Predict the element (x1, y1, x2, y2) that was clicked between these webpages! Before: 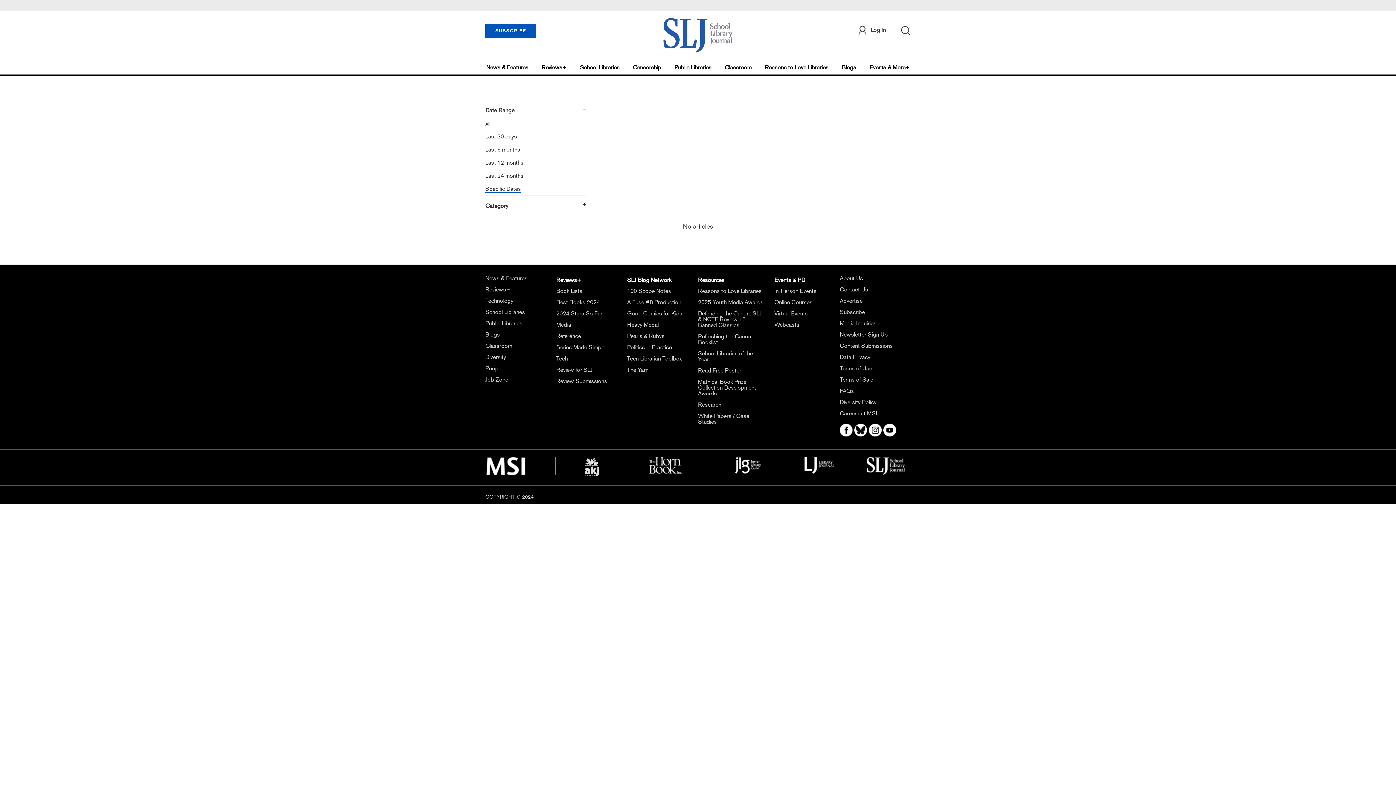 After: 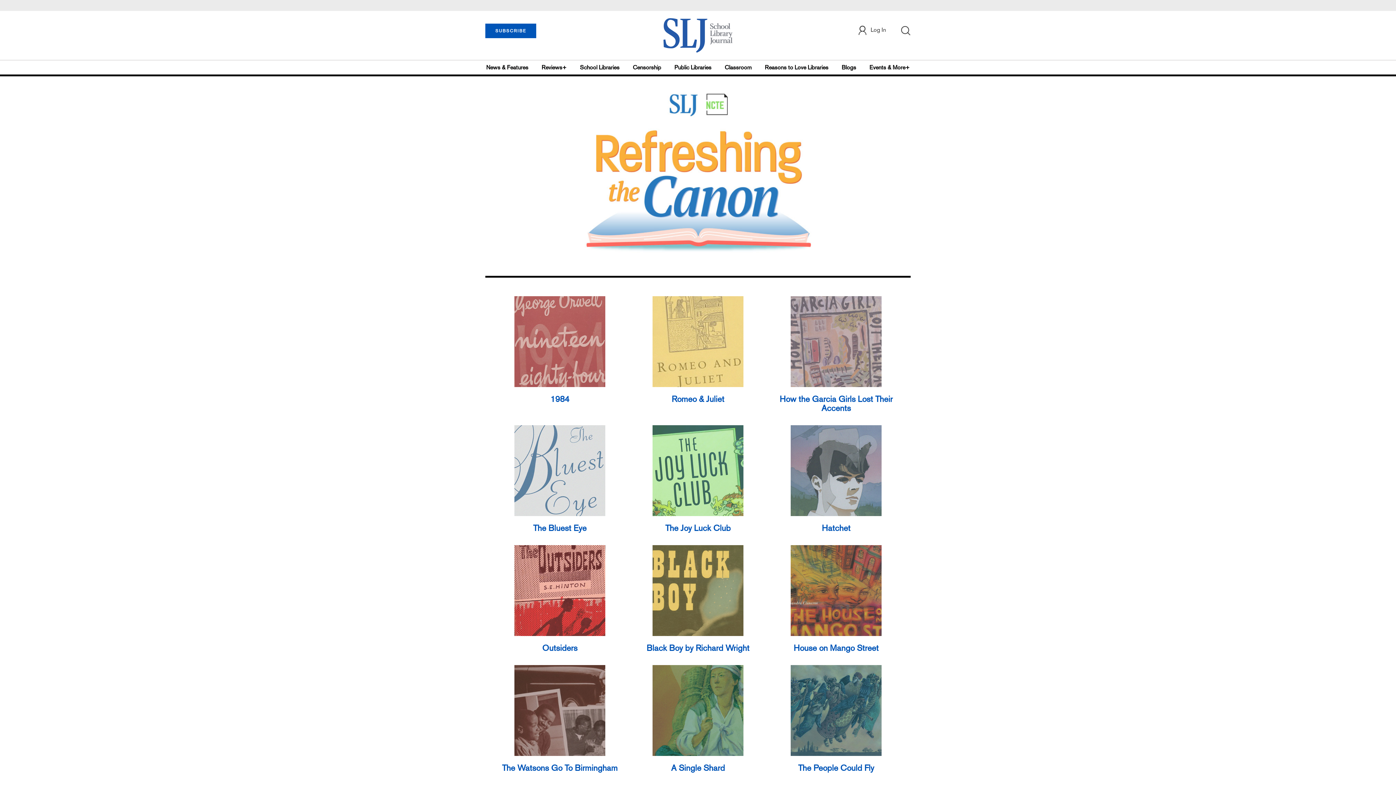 Action: bbox: (698, 333, 751, 345) label: Refreshing the Canon Booklist